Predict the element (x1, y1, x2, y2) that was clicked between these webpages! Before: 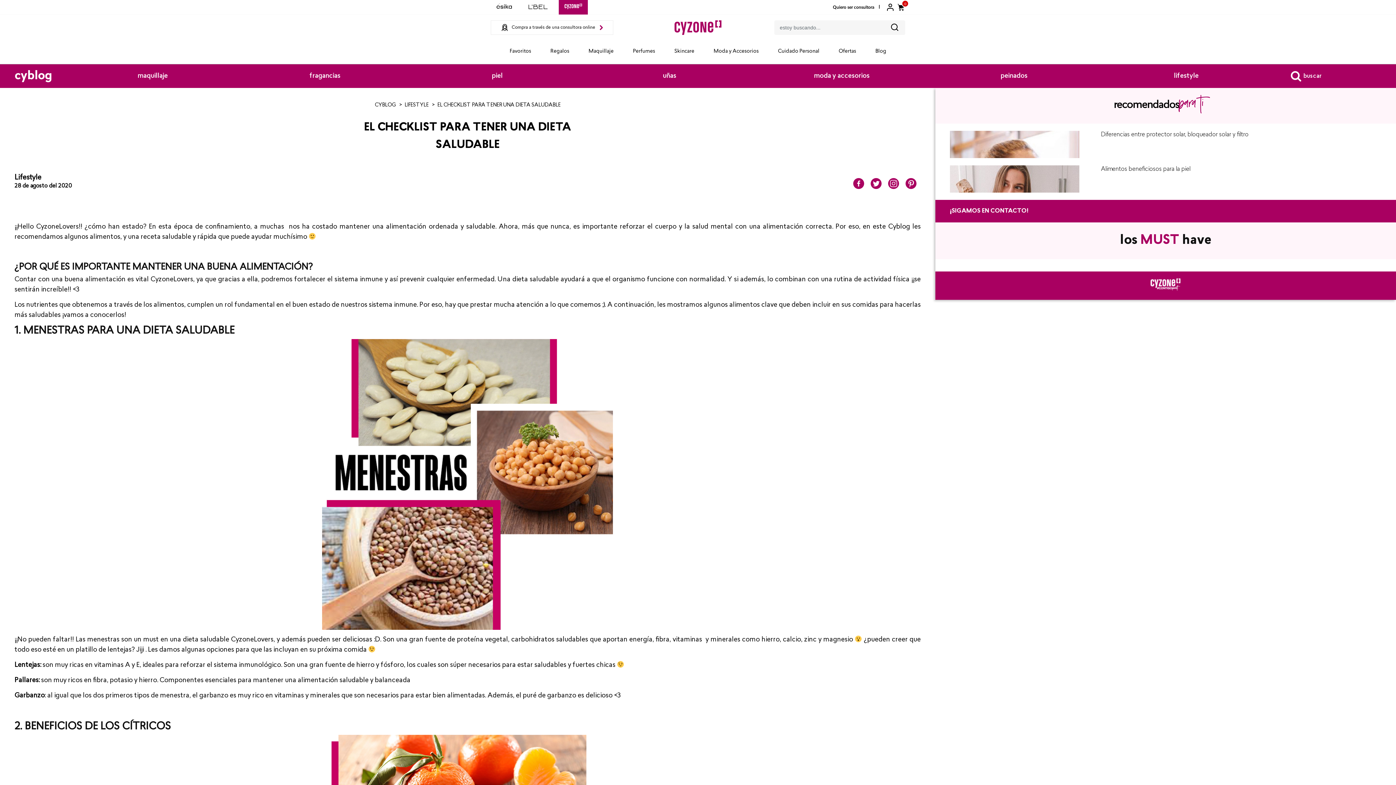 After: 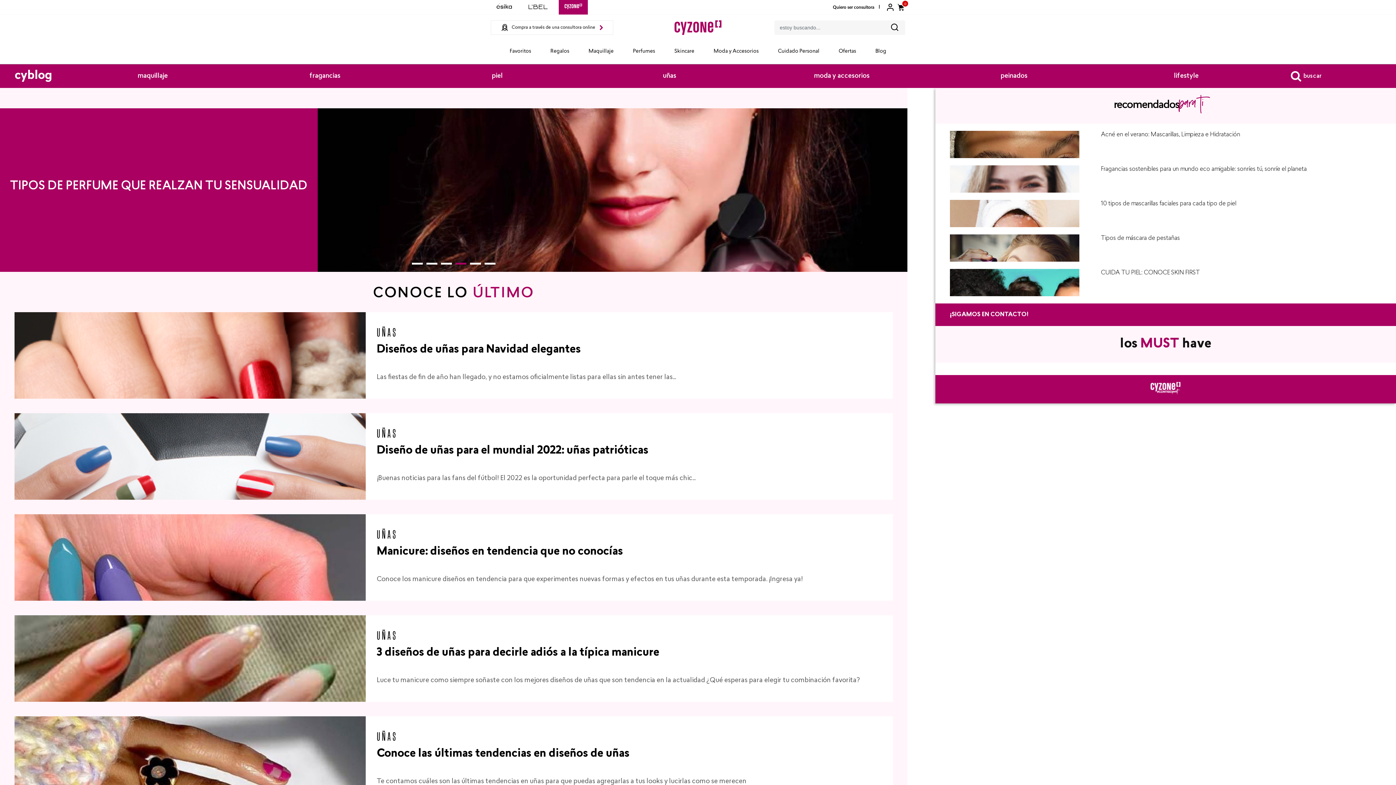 Action: label: uñas bbox: (583, 64, 755, 88)